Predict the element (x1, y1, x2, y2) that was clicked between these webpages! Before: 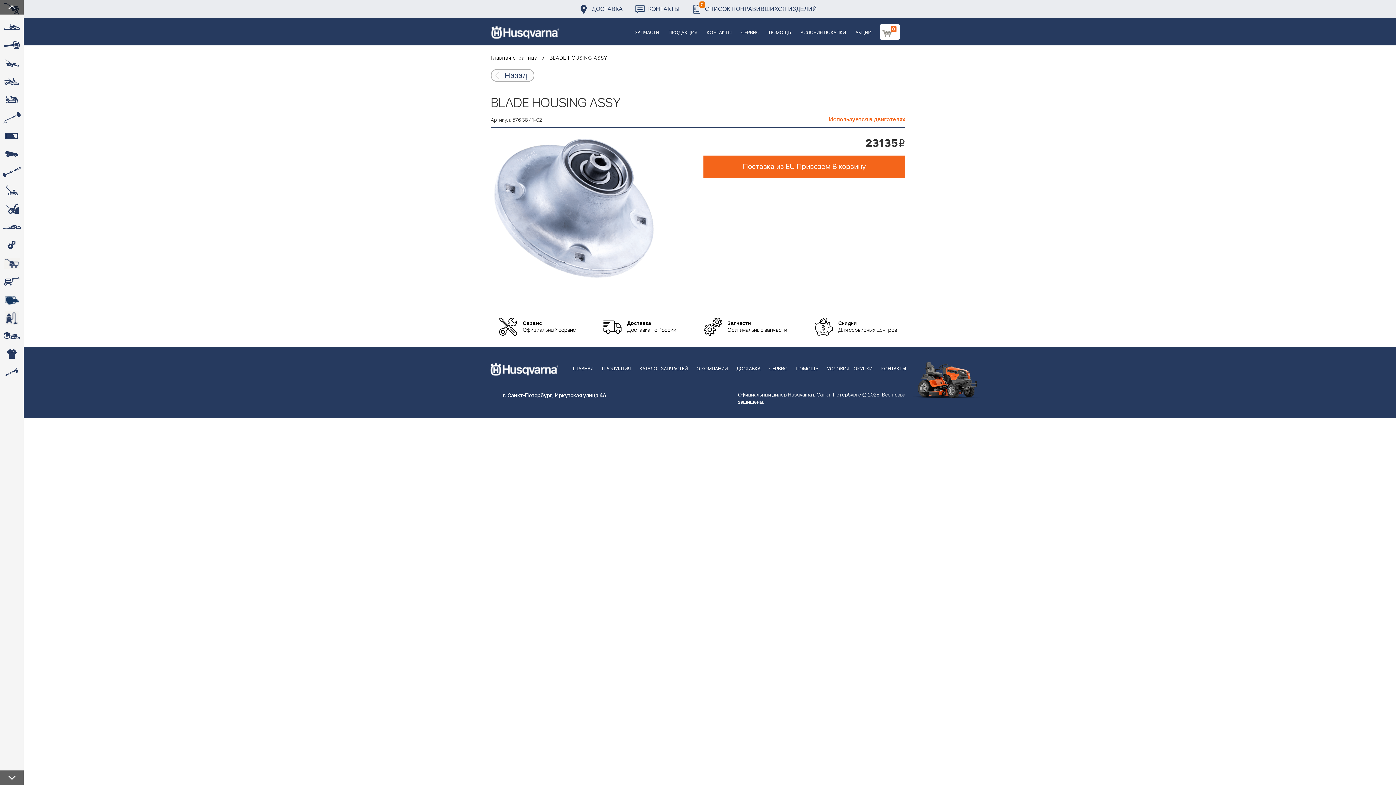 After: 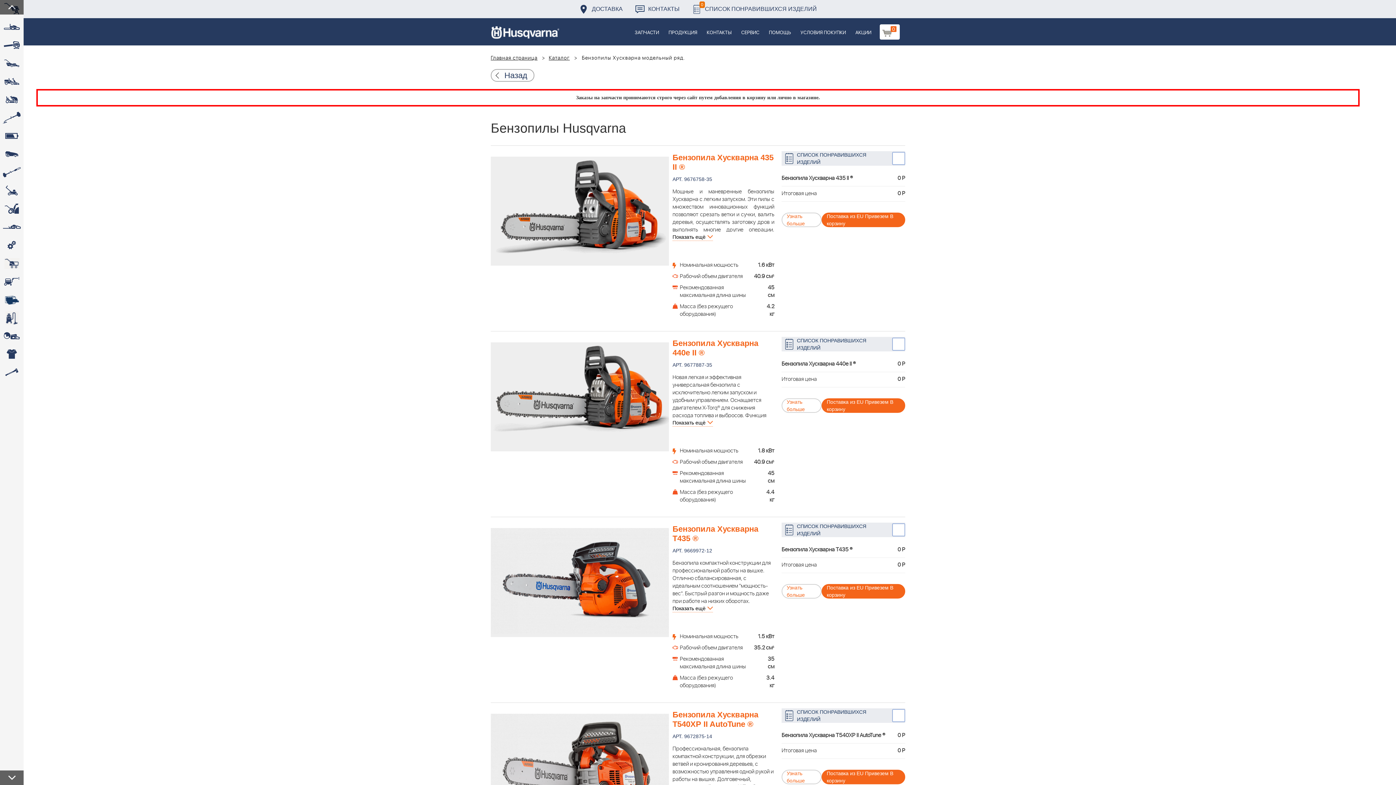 Action: bbox: (0, 18, 23, 36) label: 